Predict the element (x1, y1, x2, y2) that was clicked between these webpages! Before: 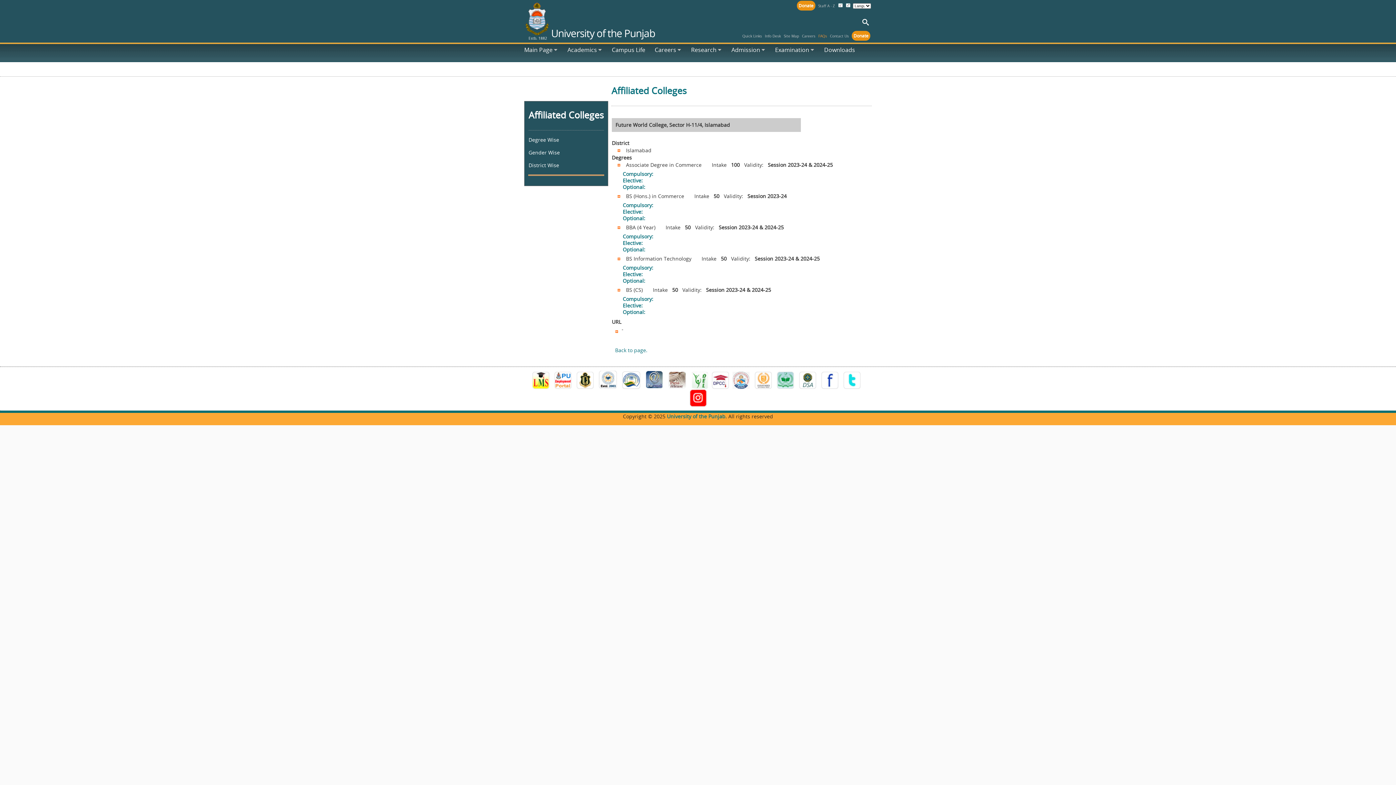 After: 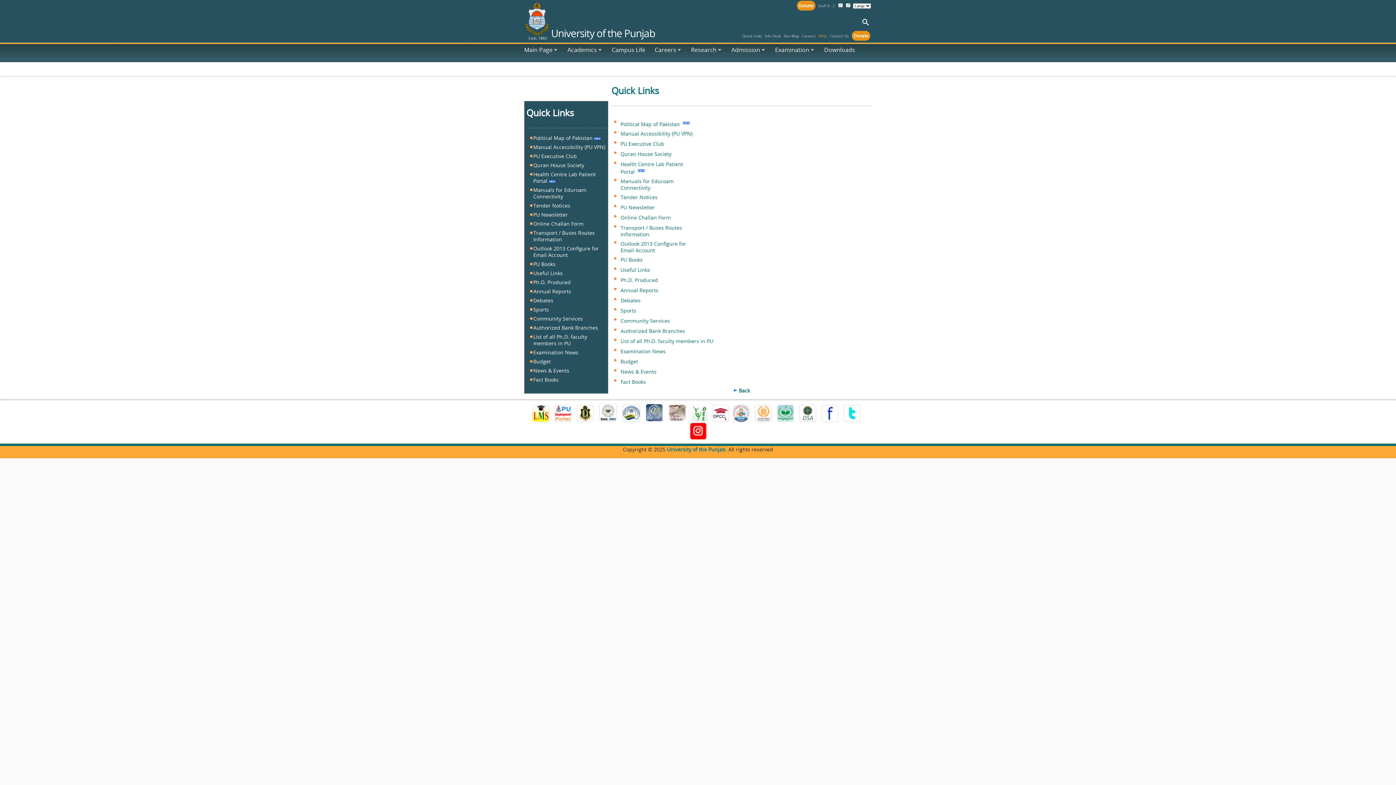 Action: label: Quick Links bbox: (741, 33, 762, 38)